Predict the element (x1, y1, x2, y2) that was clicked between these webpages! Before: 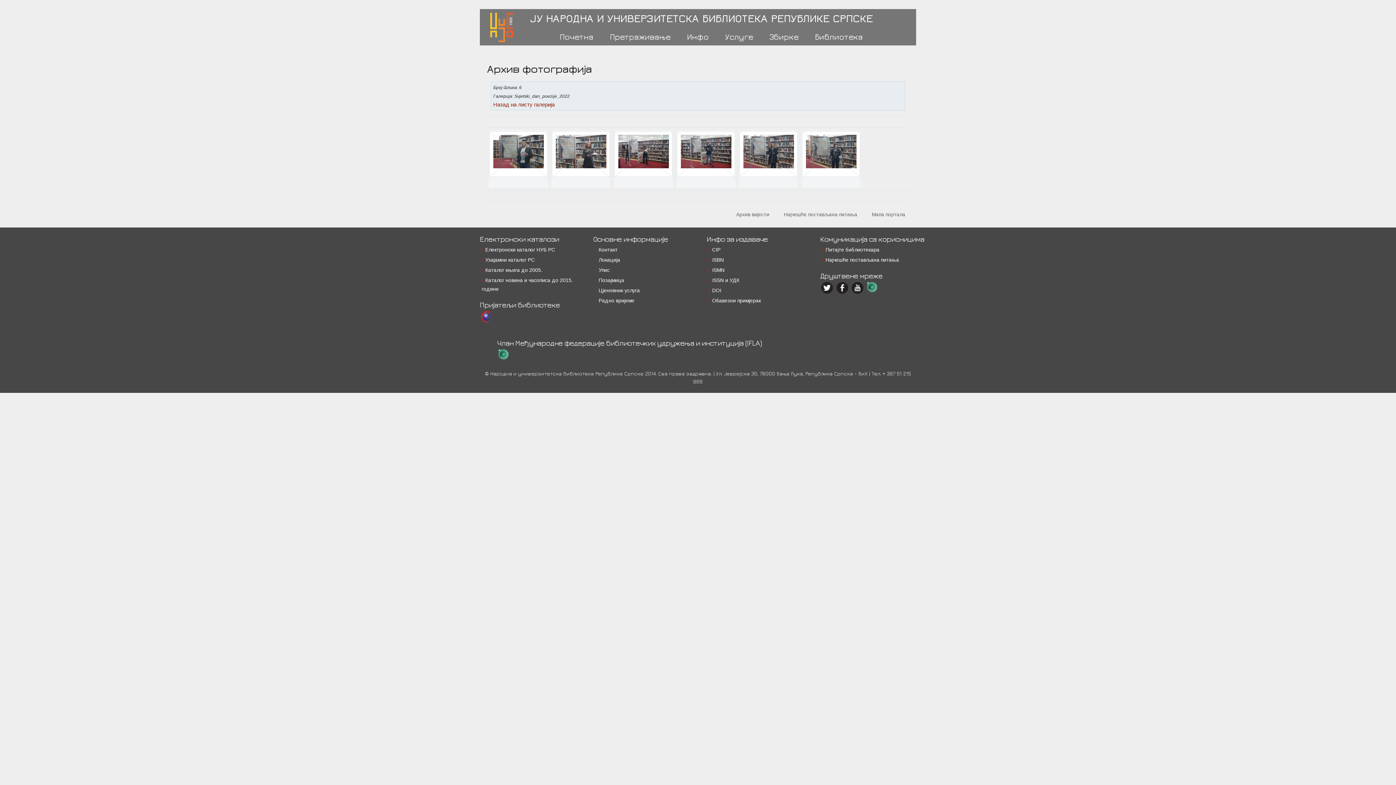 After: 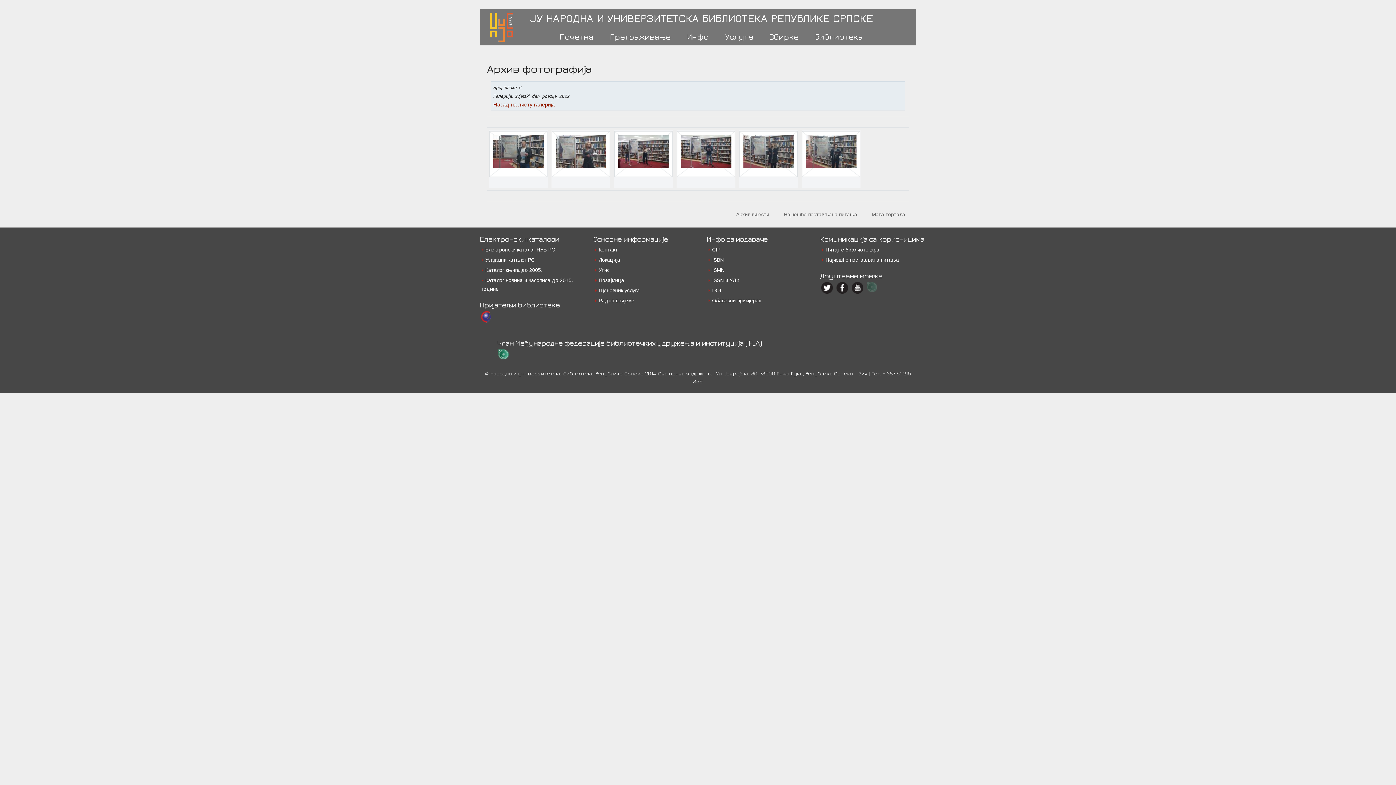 Action: bbox: (867, 282, 880, 292)